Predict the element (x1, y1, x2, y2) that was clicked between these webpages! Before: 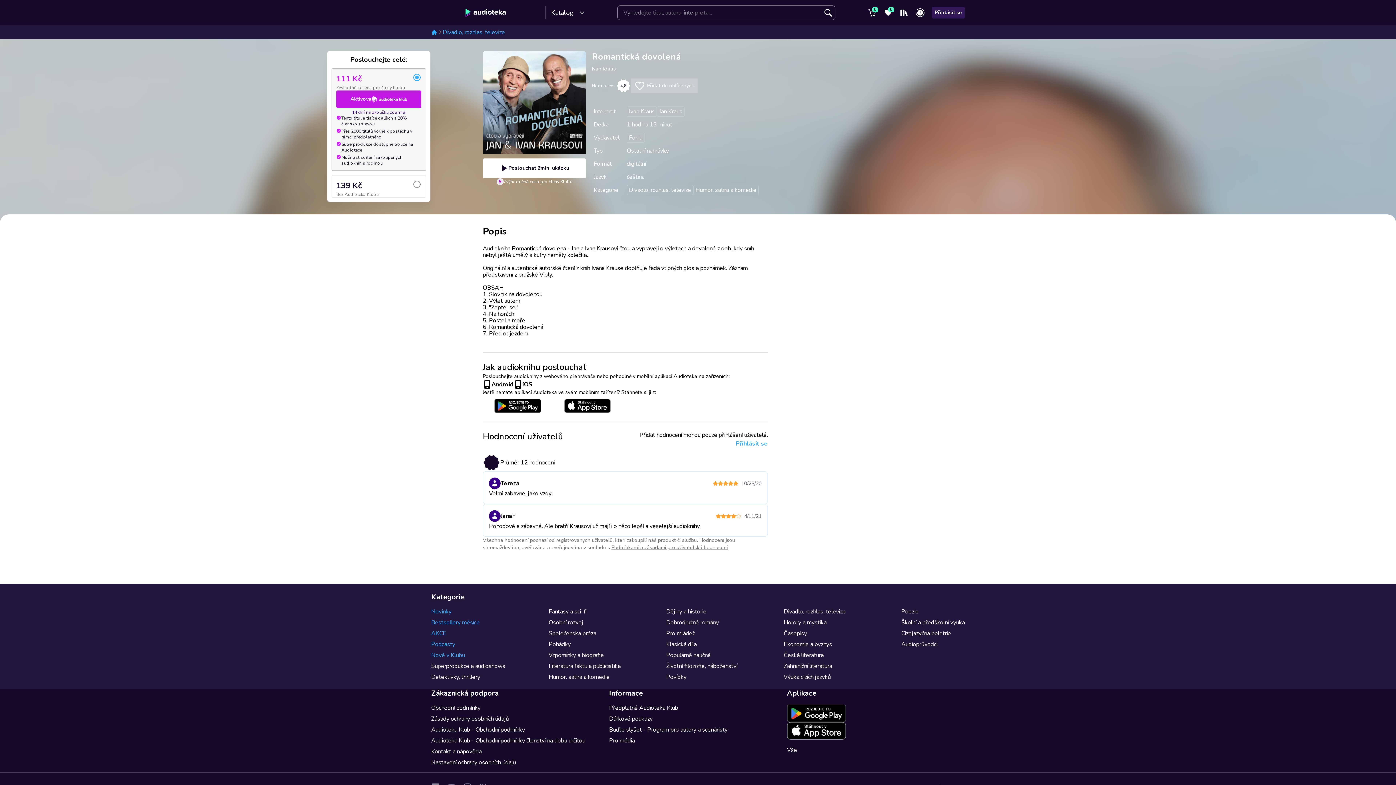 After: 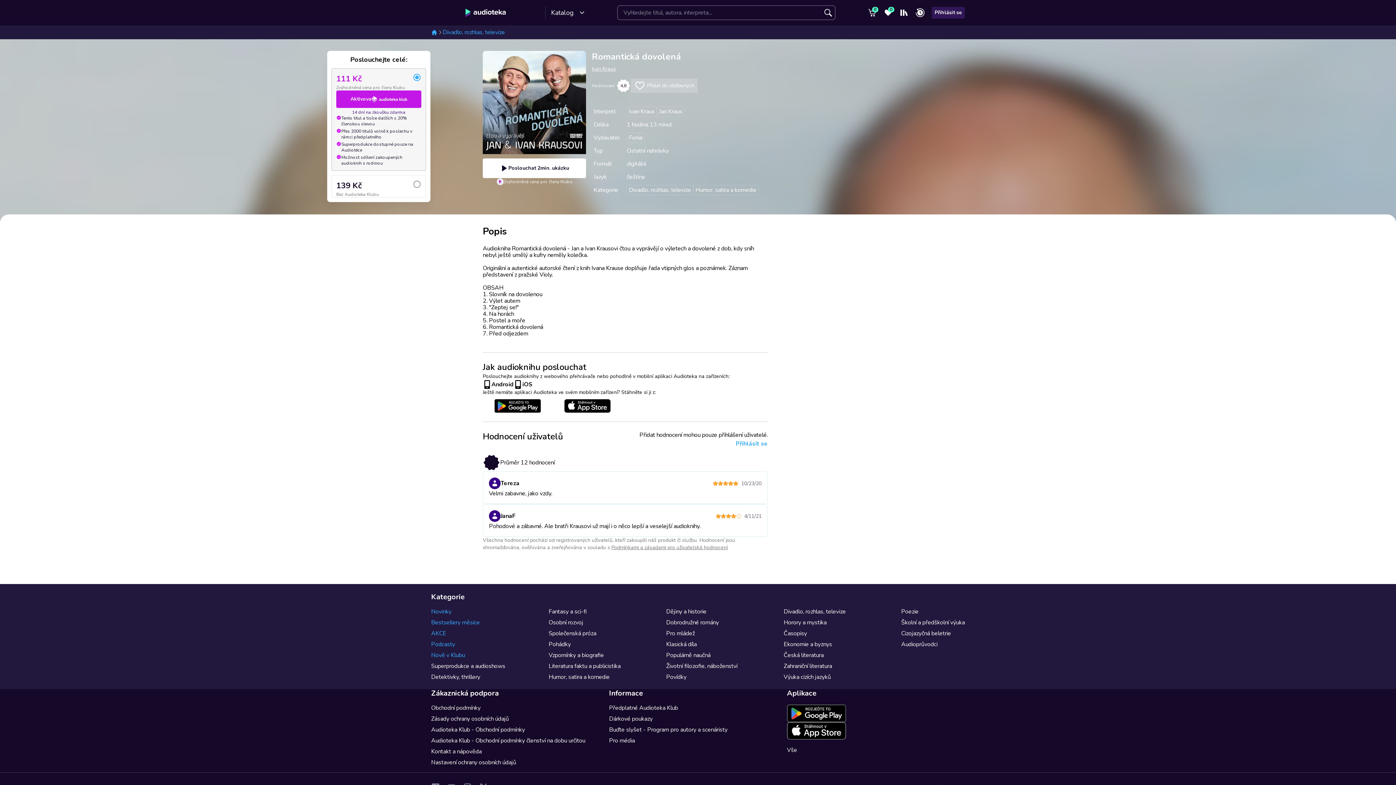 Action: bbox: (787, 705, 846, 722)